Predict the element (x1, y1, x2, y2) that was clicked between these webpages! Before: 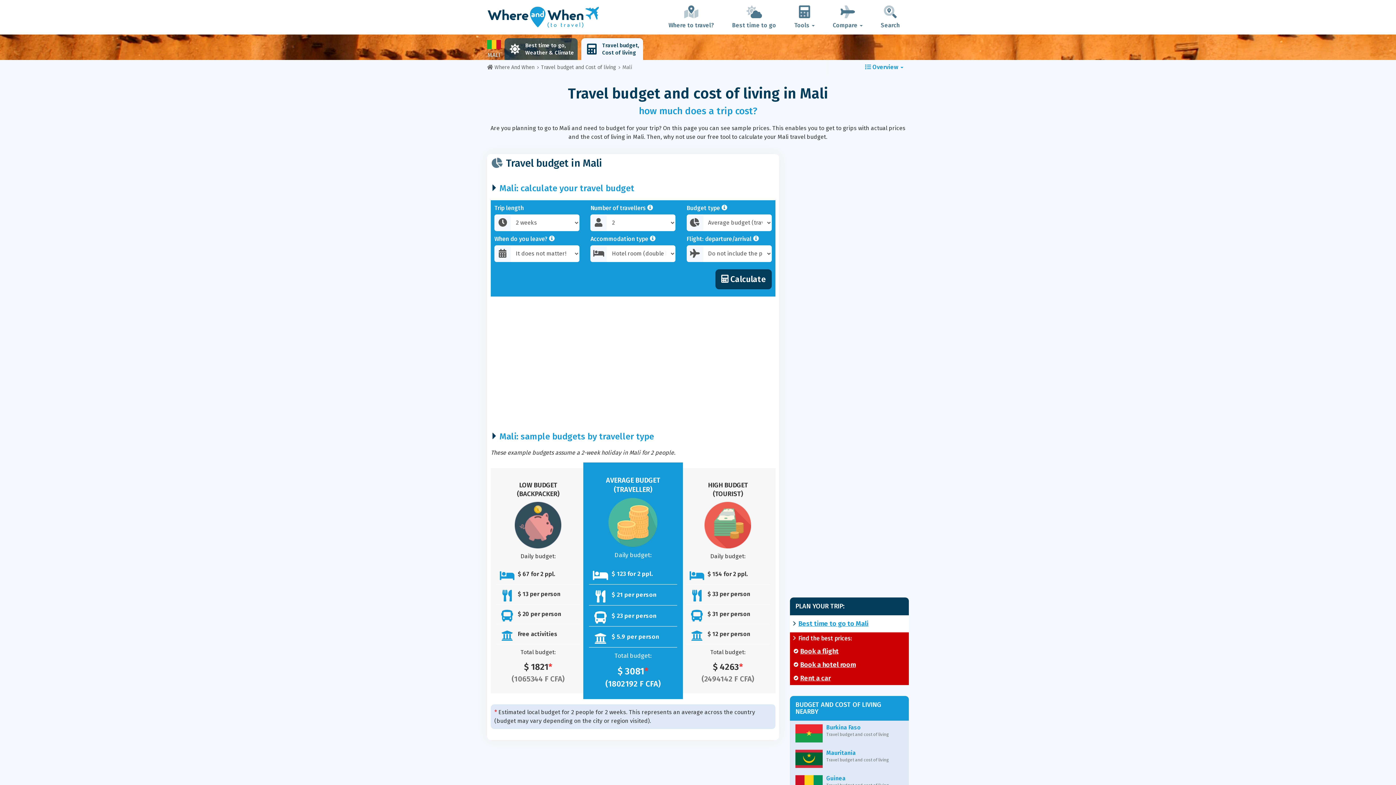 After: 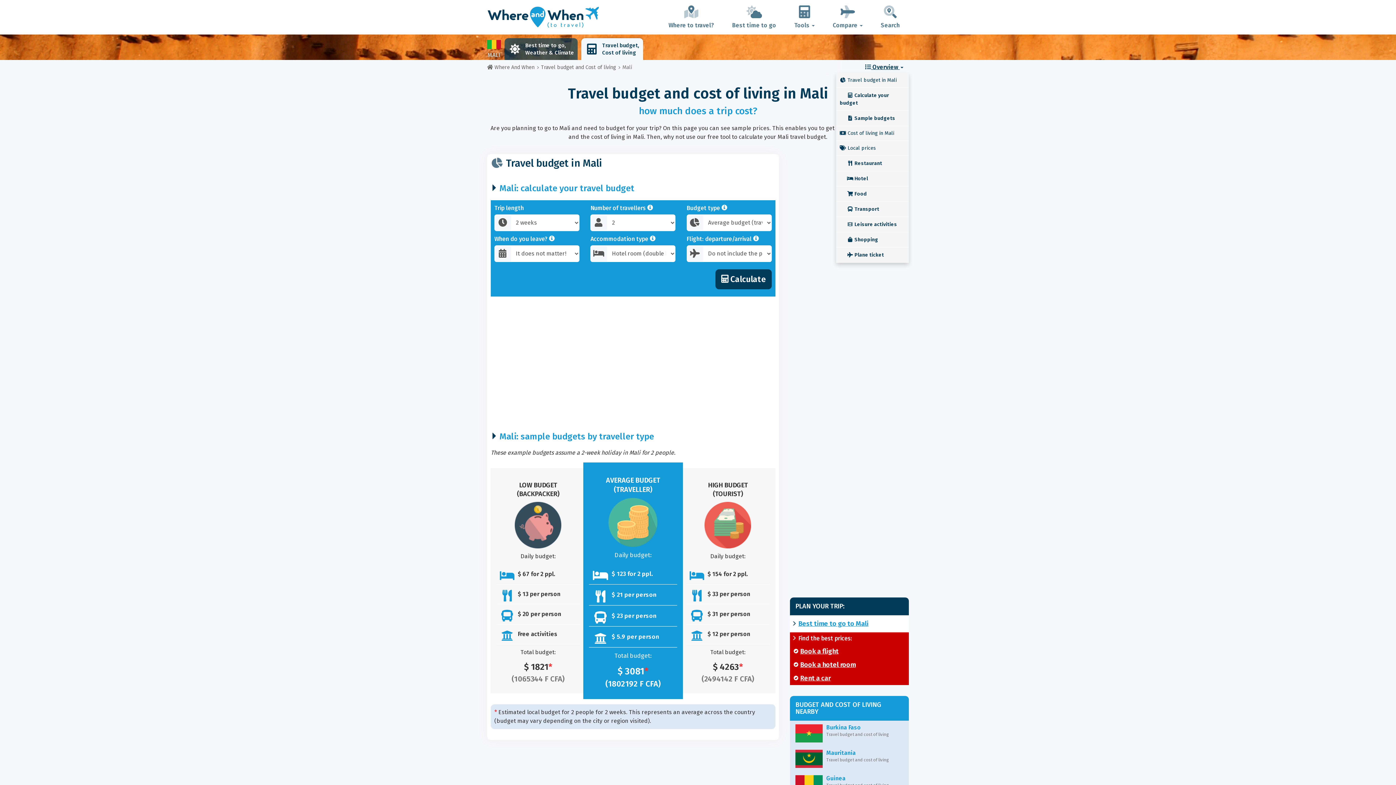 Action: bbox: (865, 63, 903, 70) label:  Overview 